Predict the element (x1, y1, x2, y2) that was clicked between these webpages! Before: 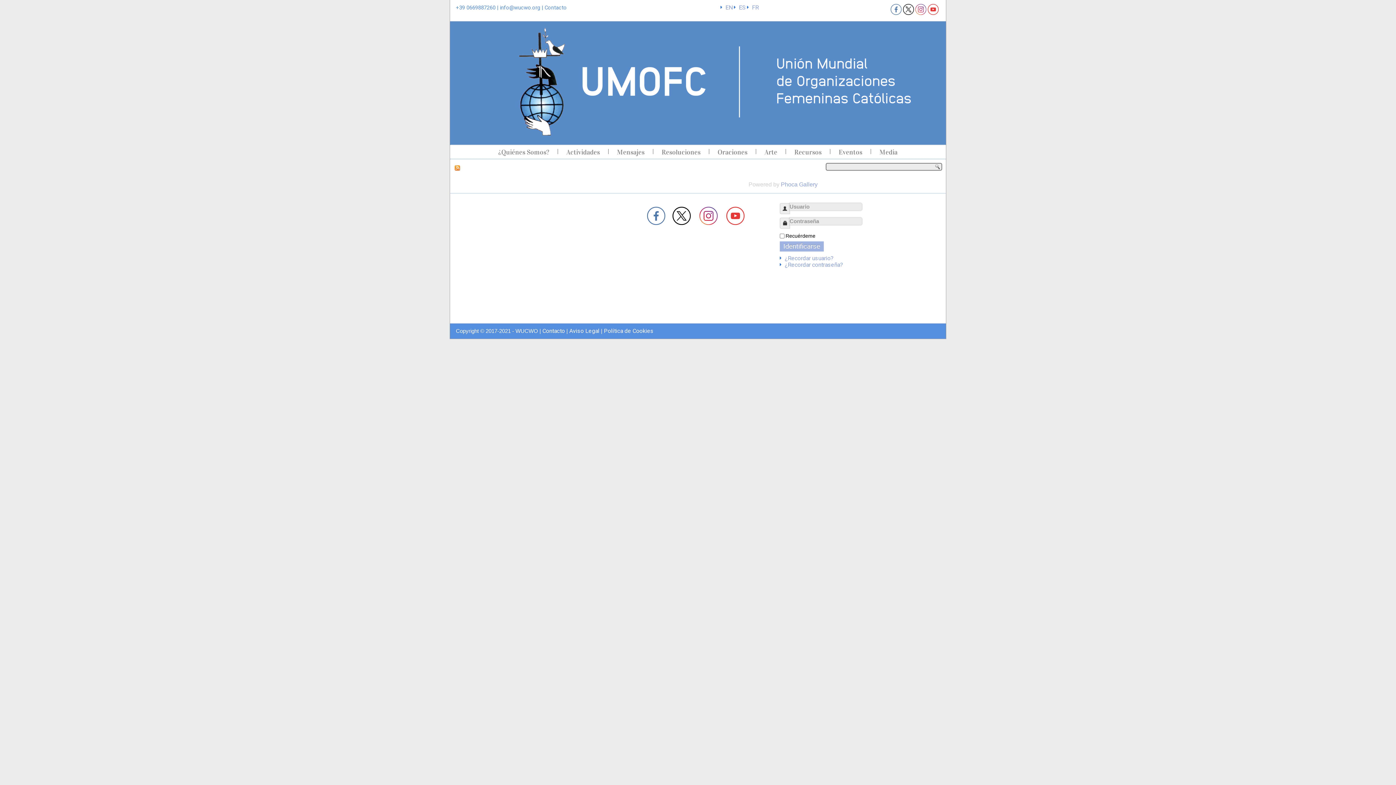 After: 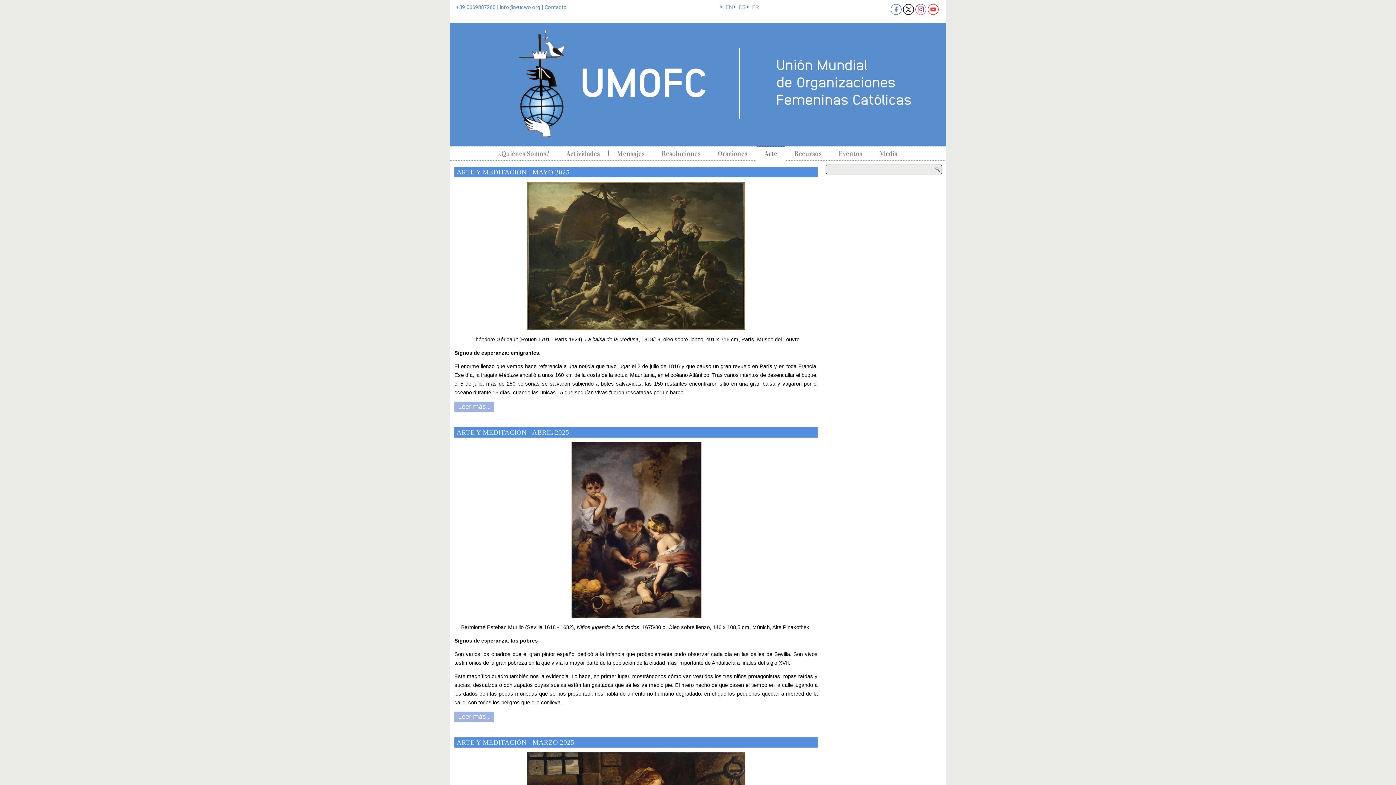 Action: bbox: (756, 144, 785, 158) label: Arte